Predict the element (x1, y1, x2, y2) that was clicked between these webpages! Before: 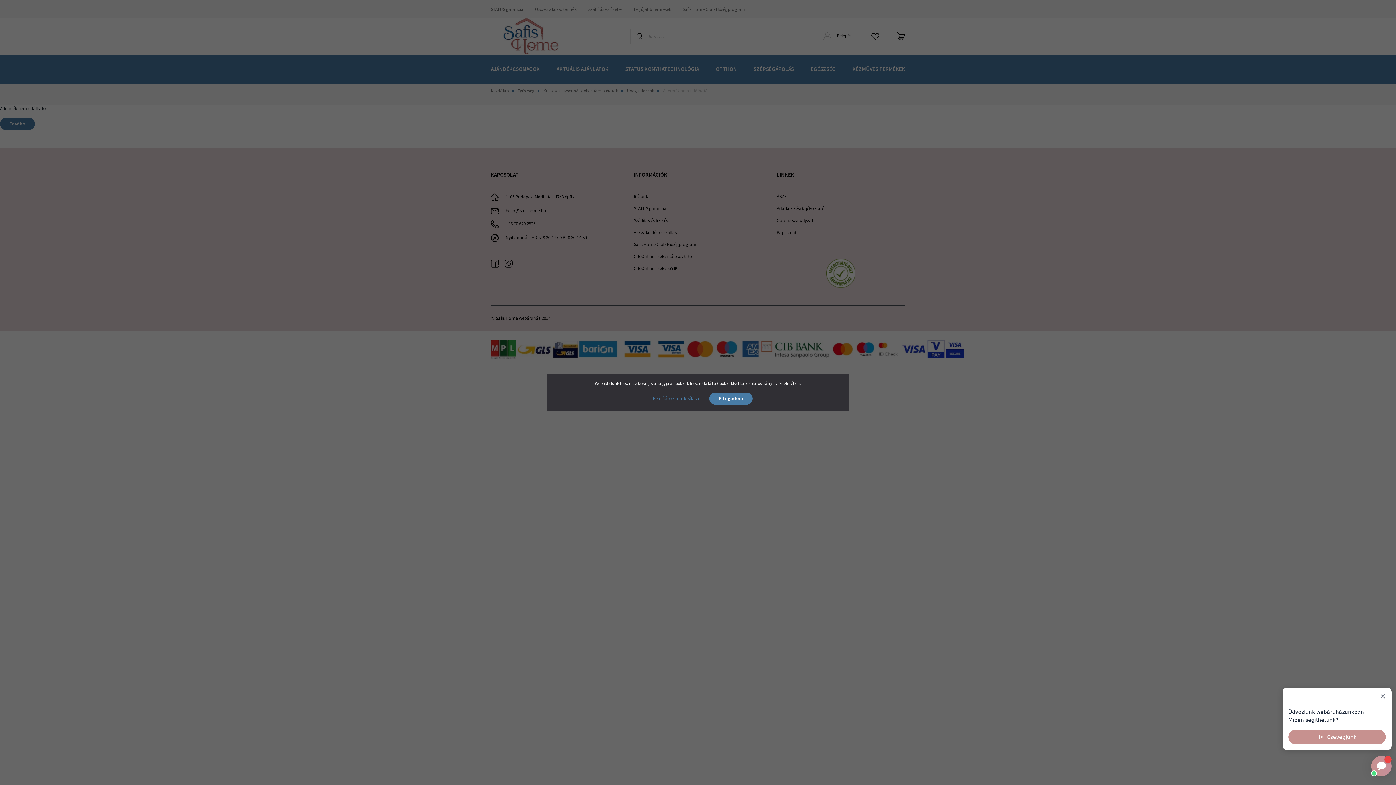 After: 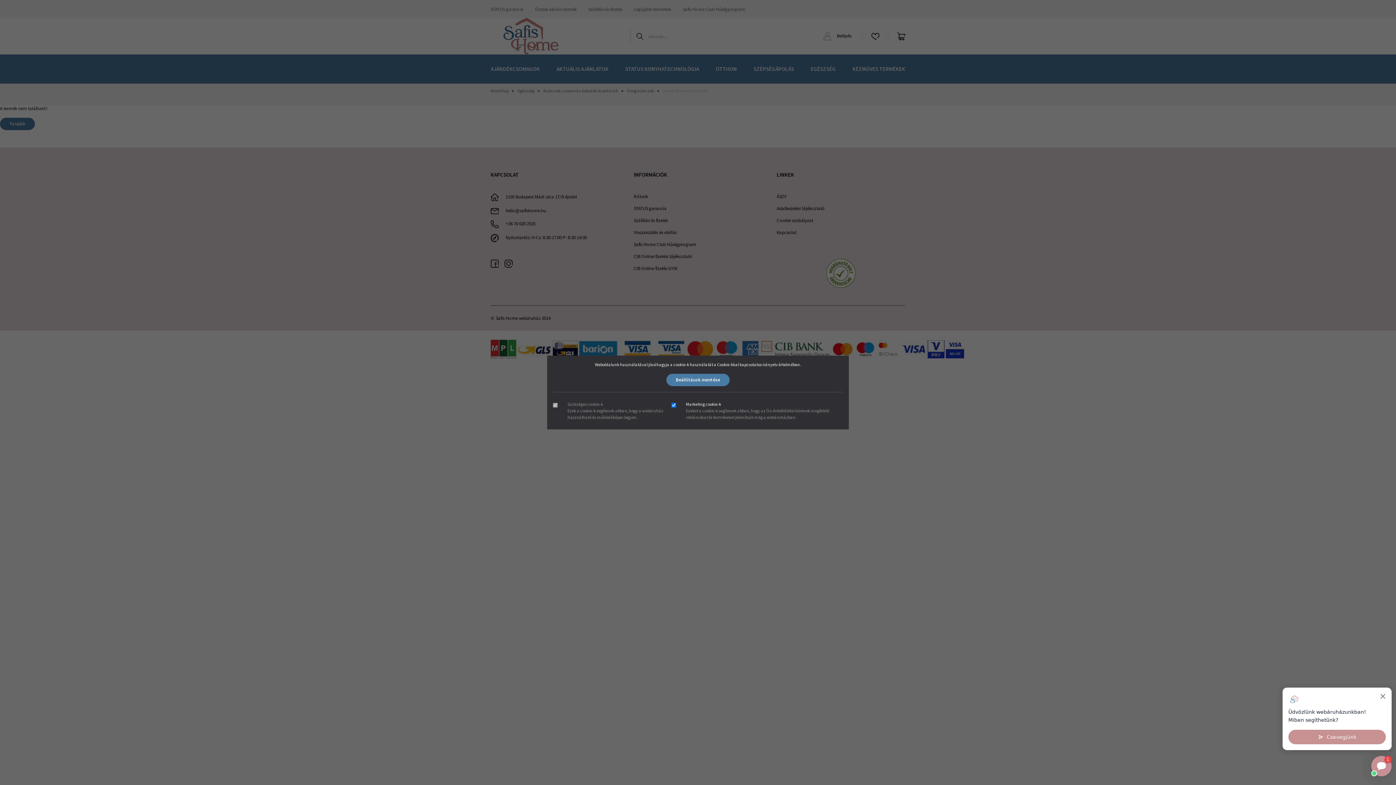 Action: bbox: (643, 392, 708, 405) label: Beállítások módosítása